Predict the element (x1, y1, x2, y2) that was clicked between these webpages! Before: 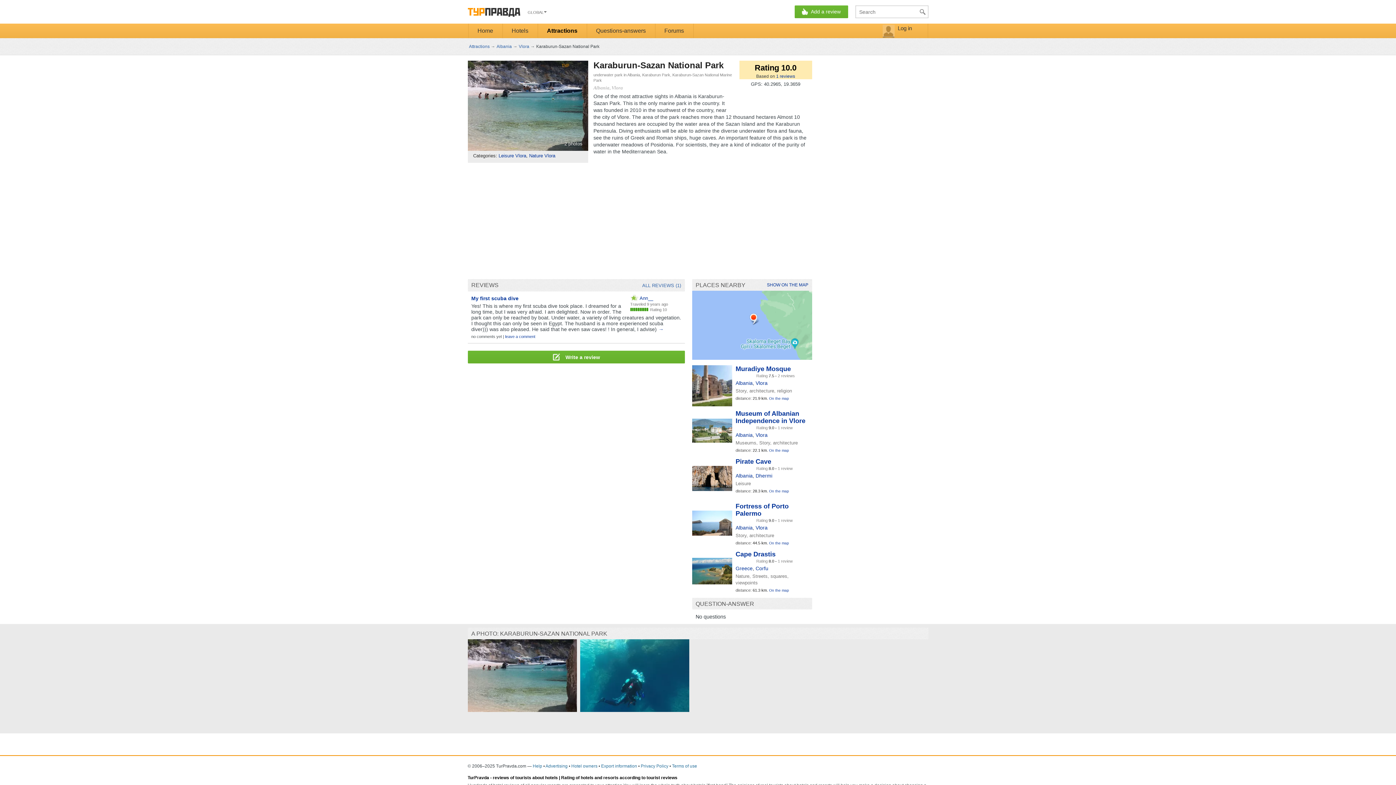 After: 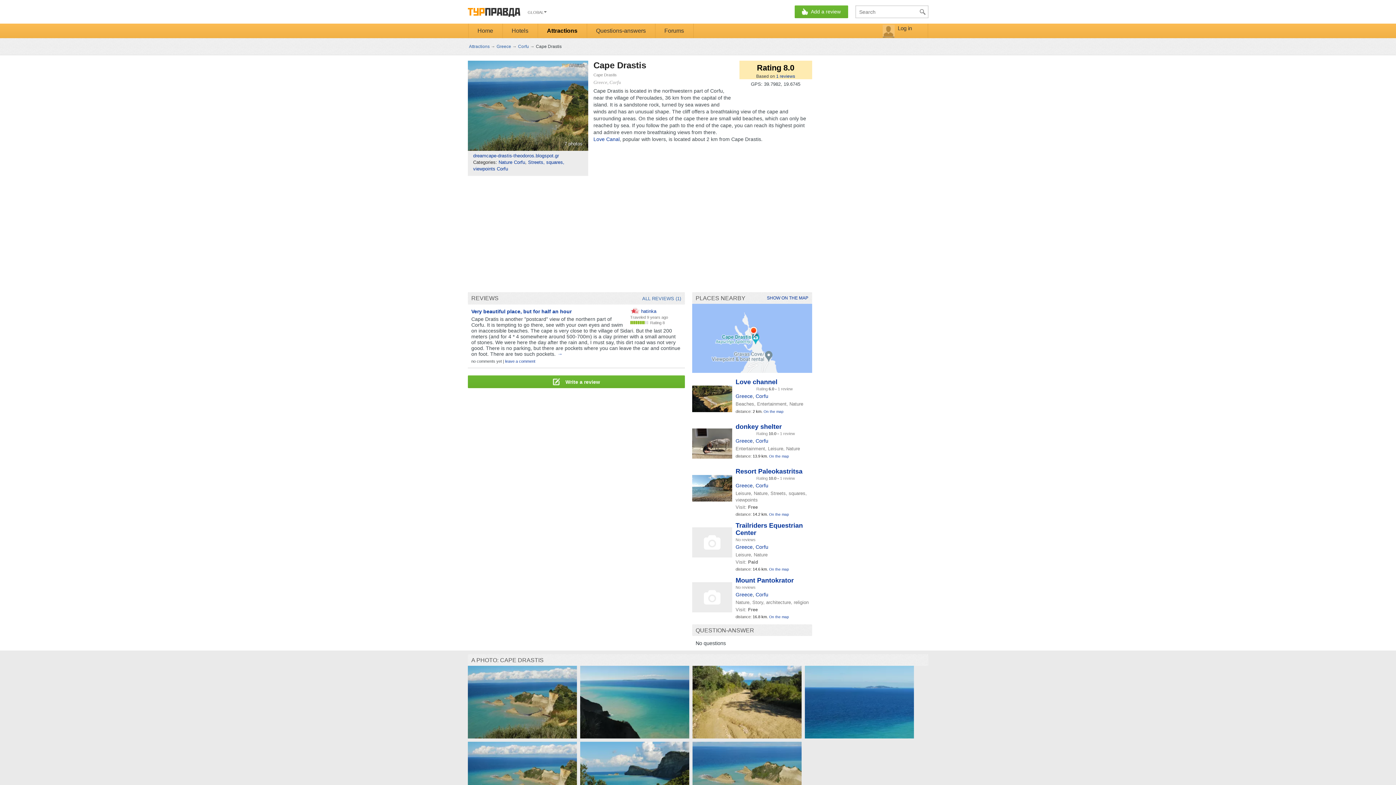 Action: label: Cape Drastis bbox: (735, 550, 811, 558)